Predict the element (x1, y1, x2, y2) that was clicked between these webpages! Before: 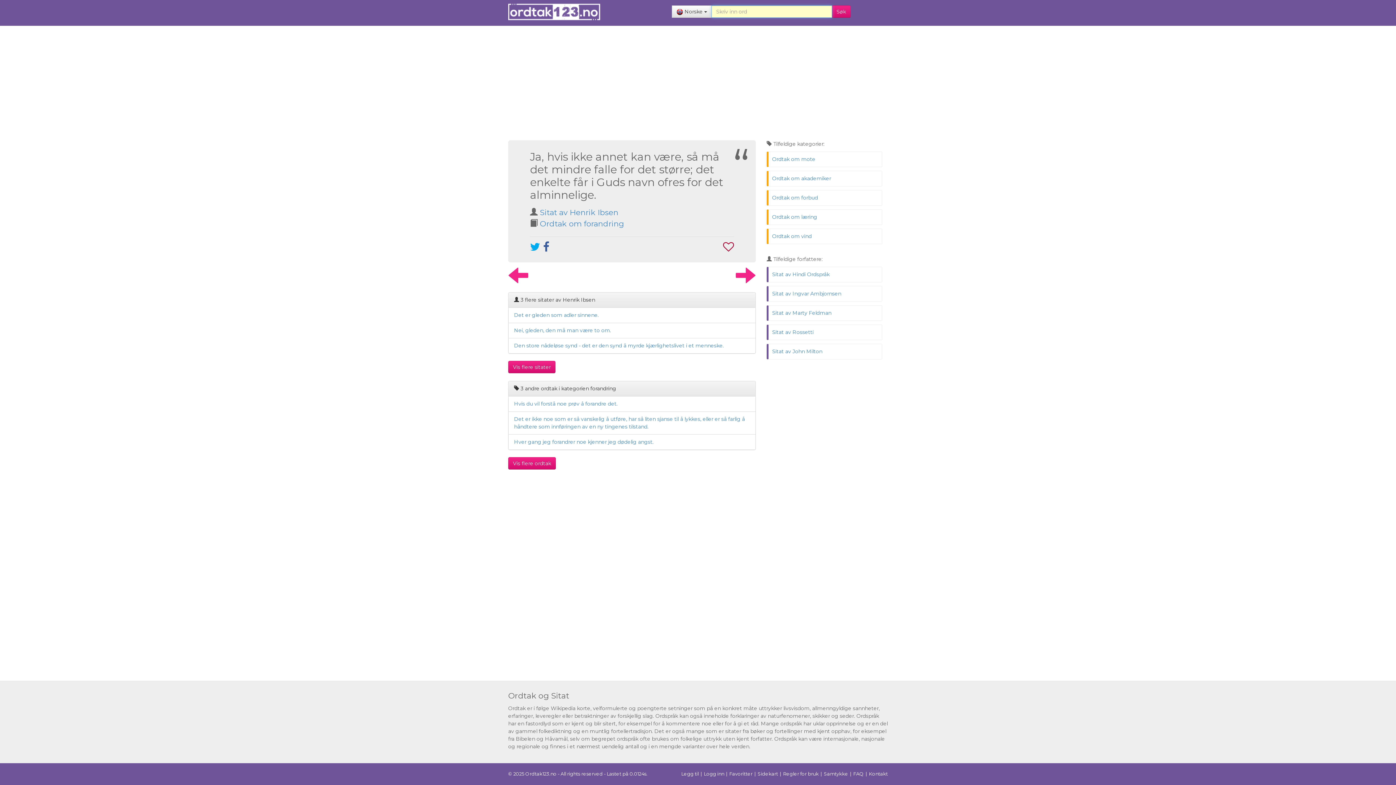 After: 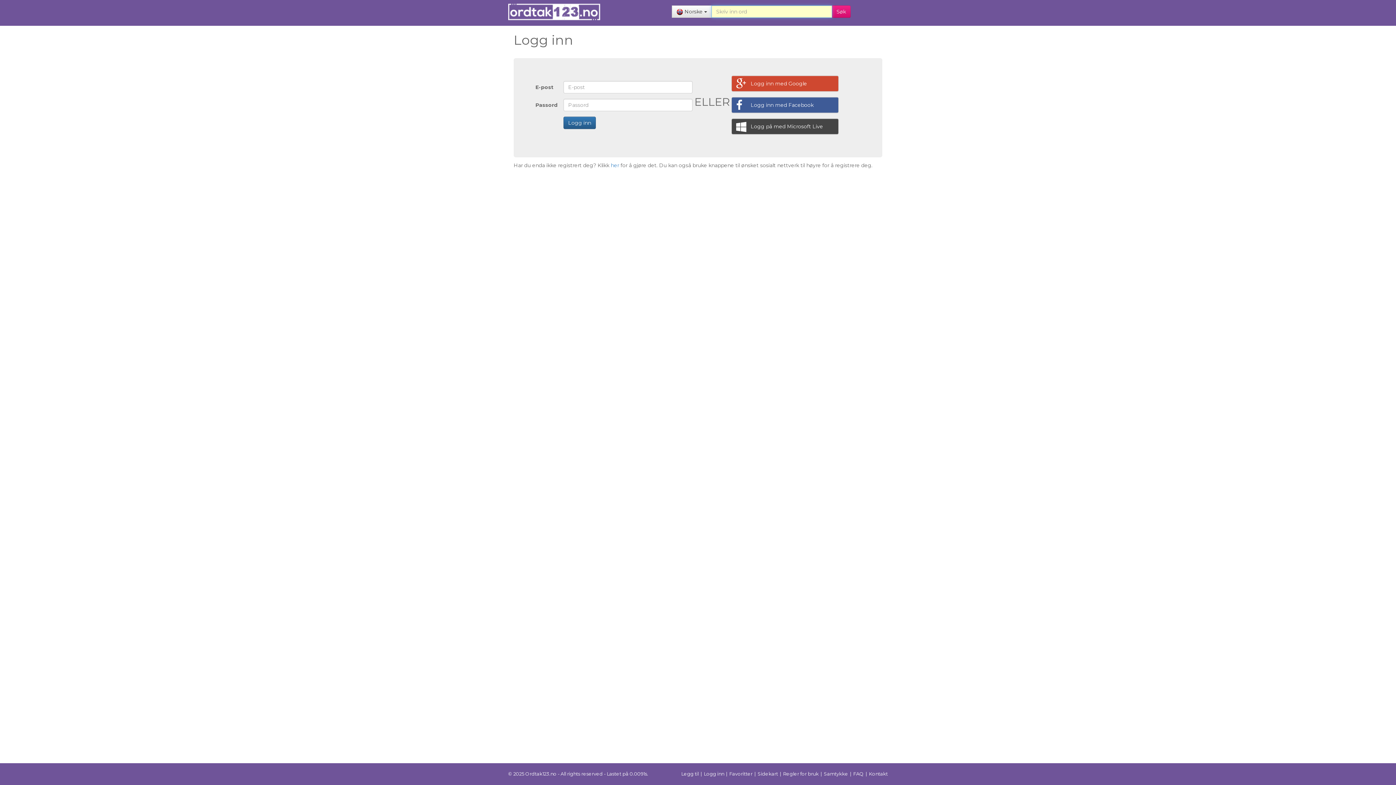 Action: label: Logg inn bbox: (704, 771, 724, 777)